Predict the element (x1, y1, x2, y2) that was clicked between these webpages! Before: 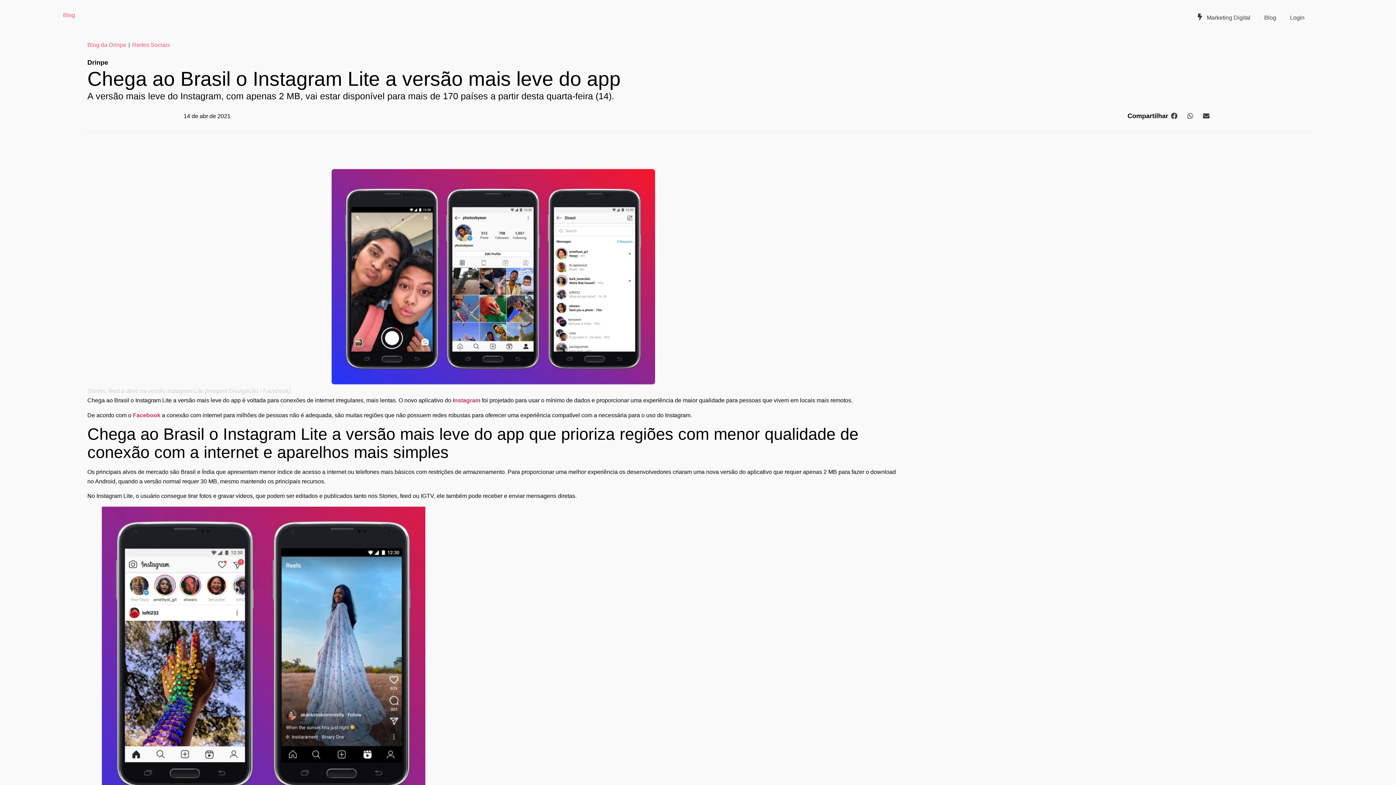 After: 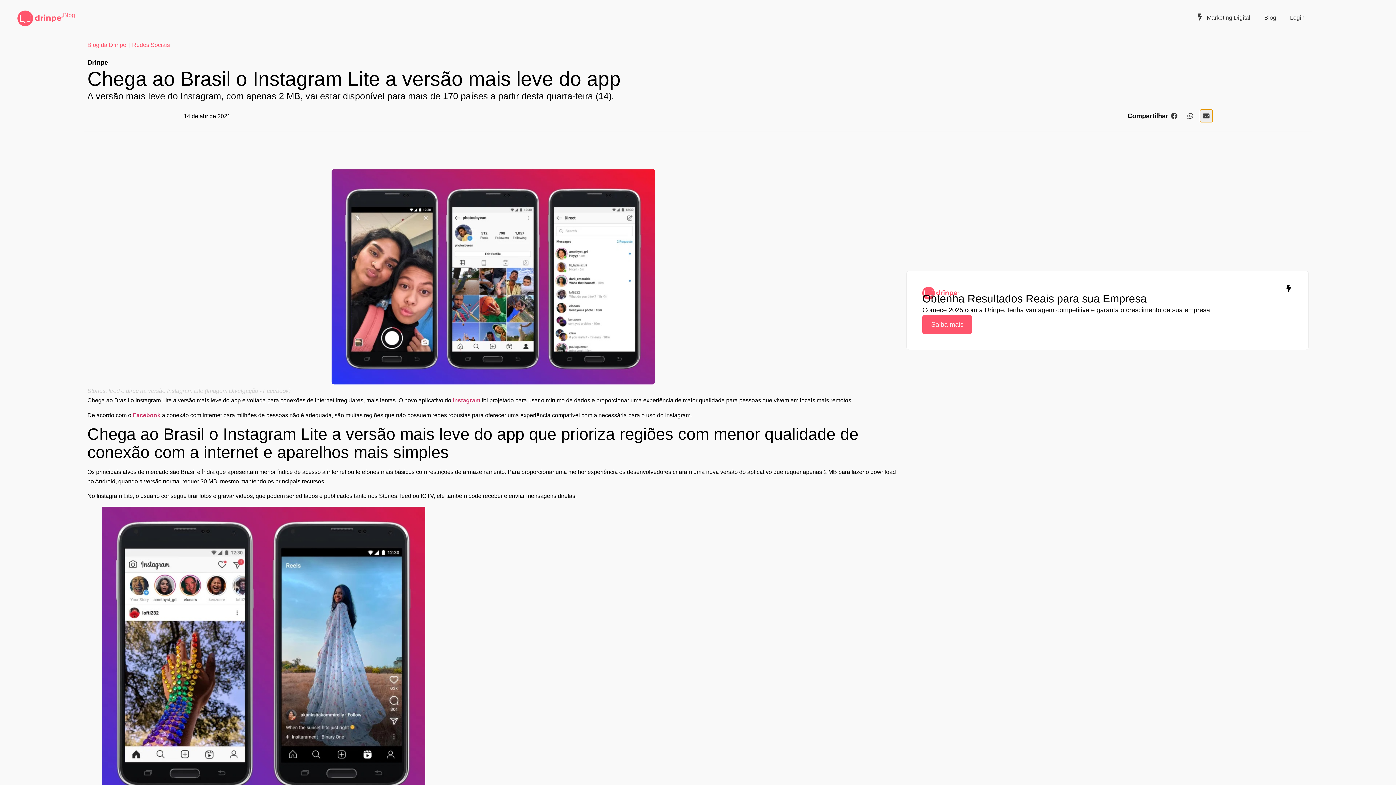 Action: label: Compartilhar no email bbox: (1200, 109, 1212, 122)